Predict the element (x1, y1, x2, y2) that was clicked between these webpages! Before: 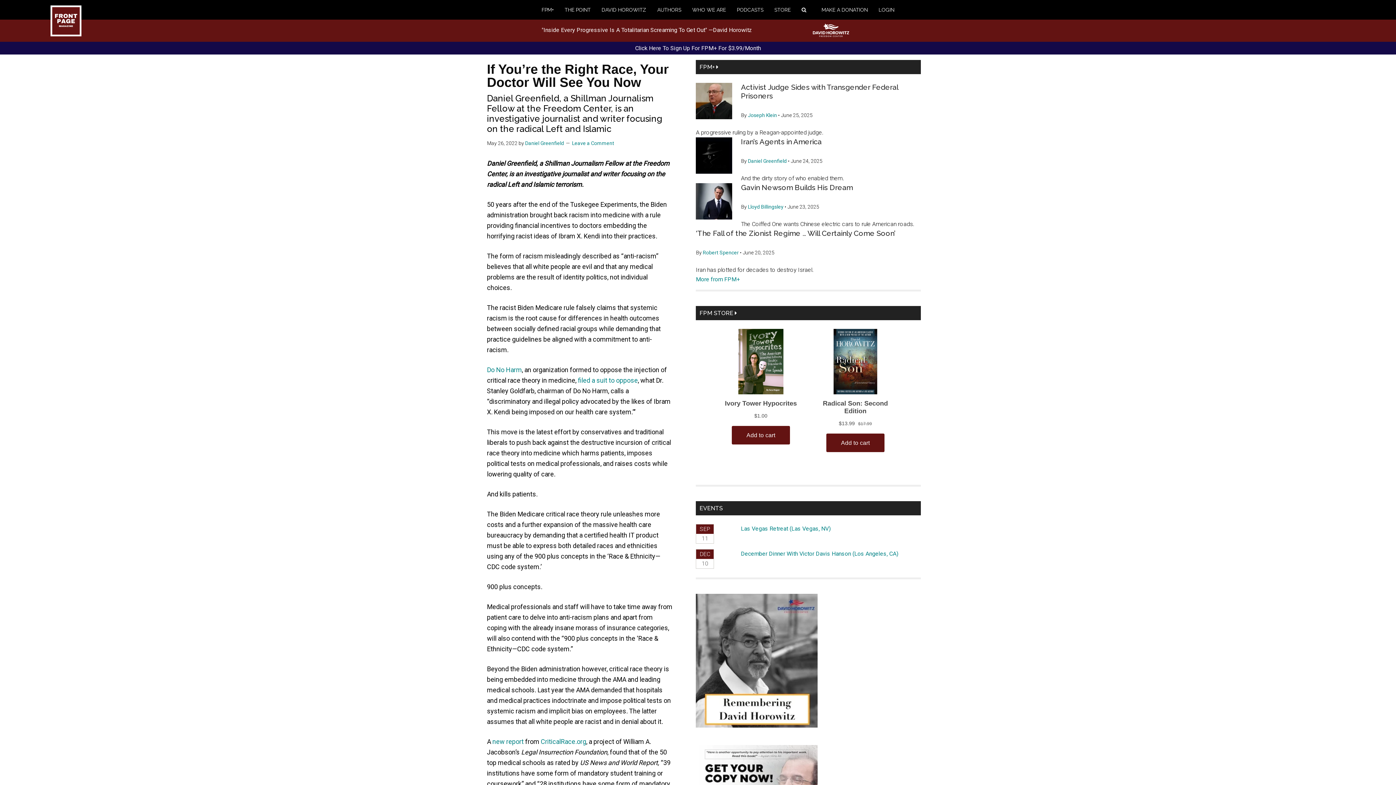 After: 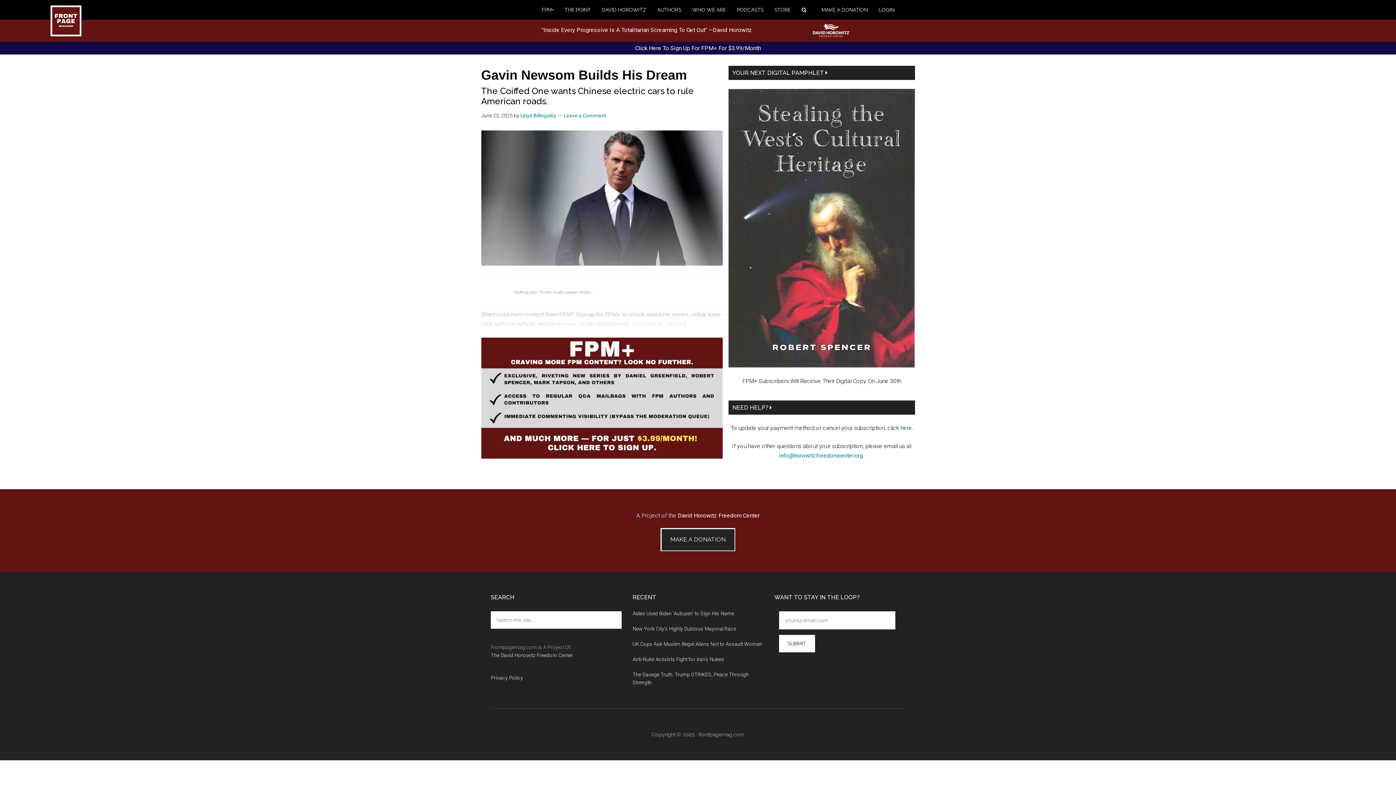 Action: bbox: (696, 183, 732, 222)